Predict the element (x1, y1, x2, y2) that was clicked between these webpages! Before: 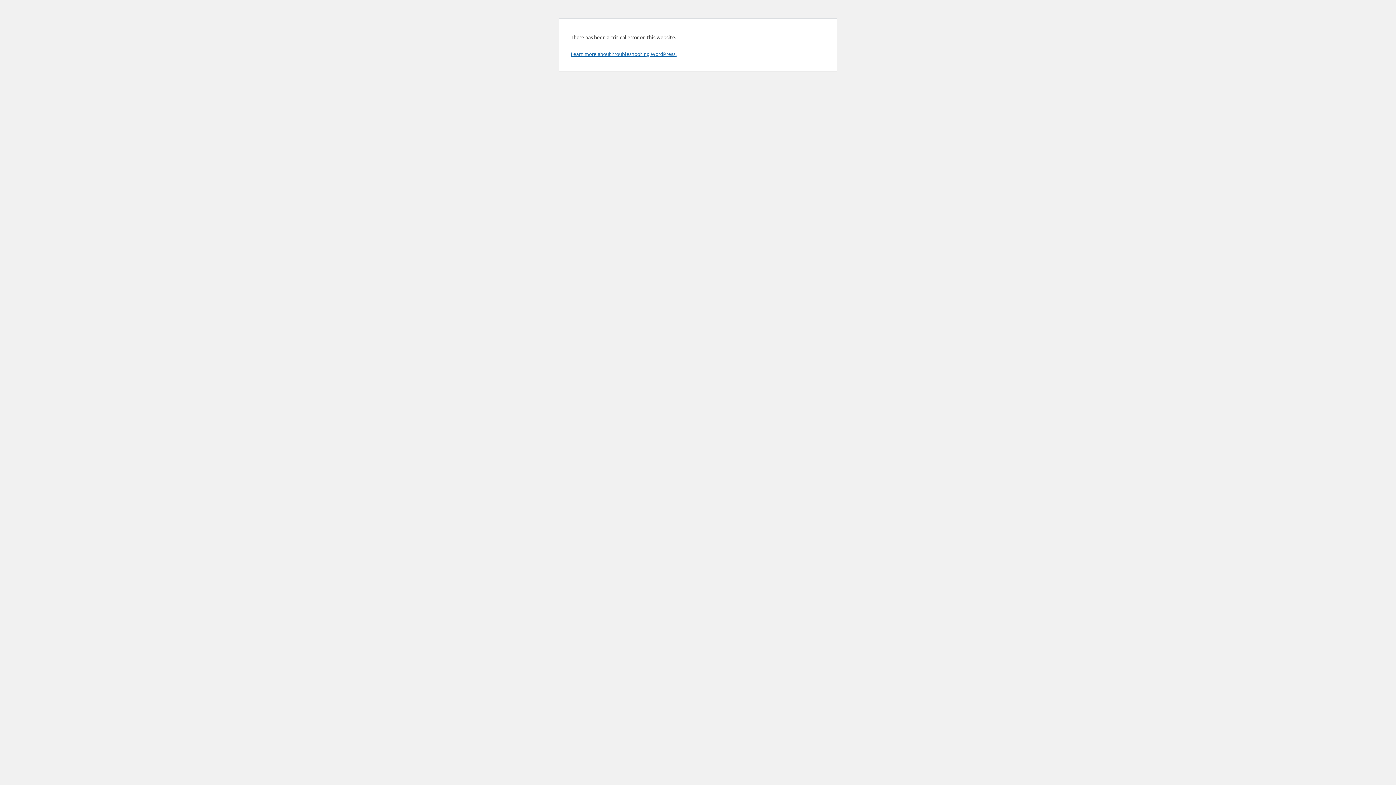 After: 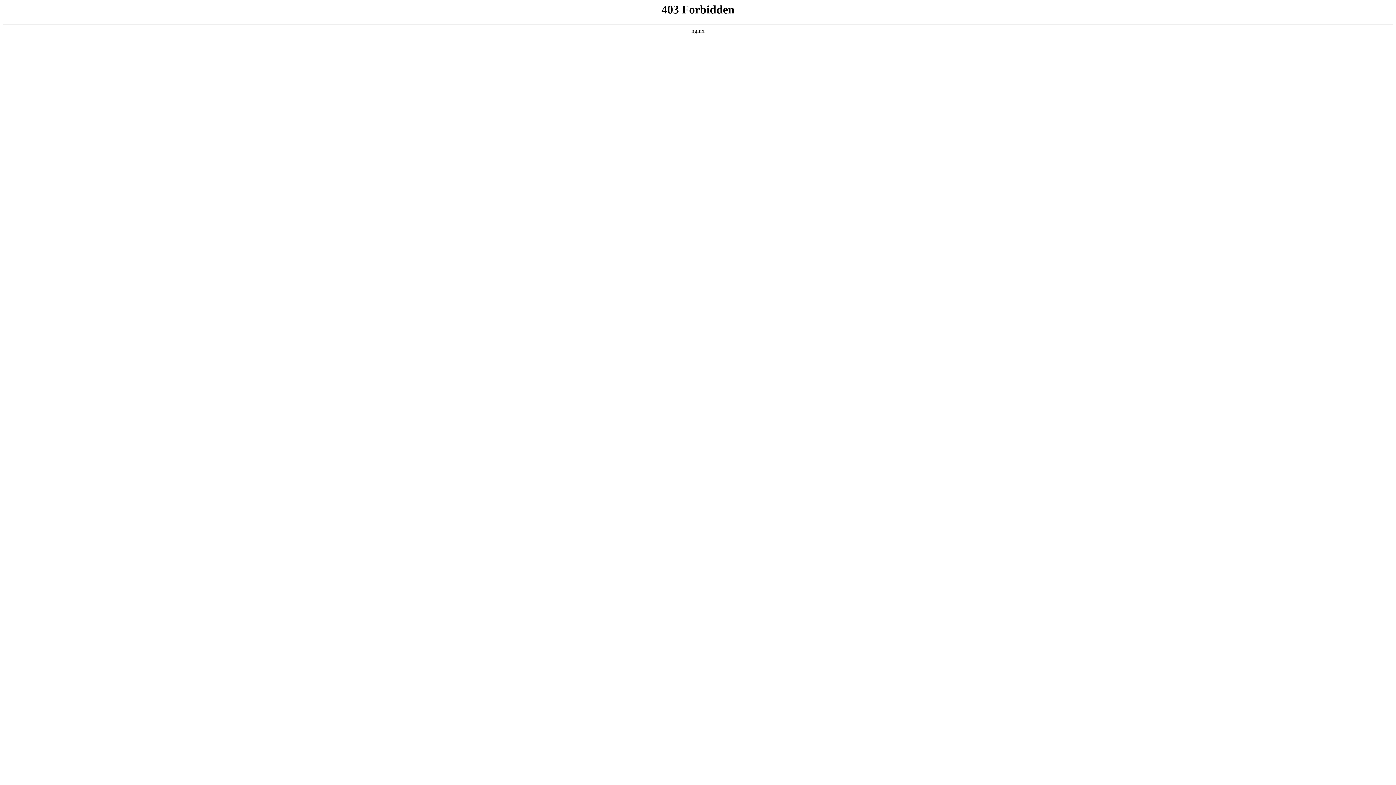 Action: bbox: (570, 50, 676, 57) label: Learn more about troubleshooting WordPress.